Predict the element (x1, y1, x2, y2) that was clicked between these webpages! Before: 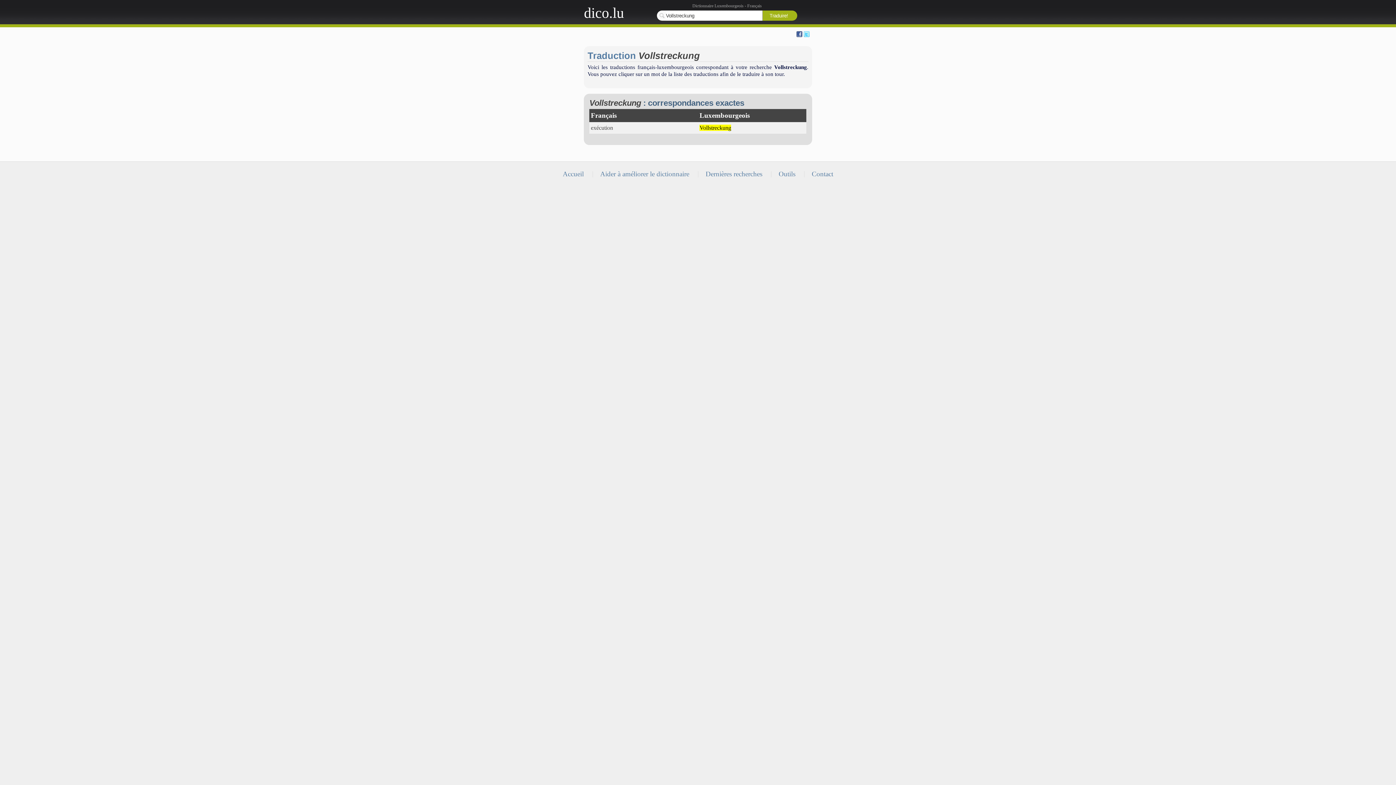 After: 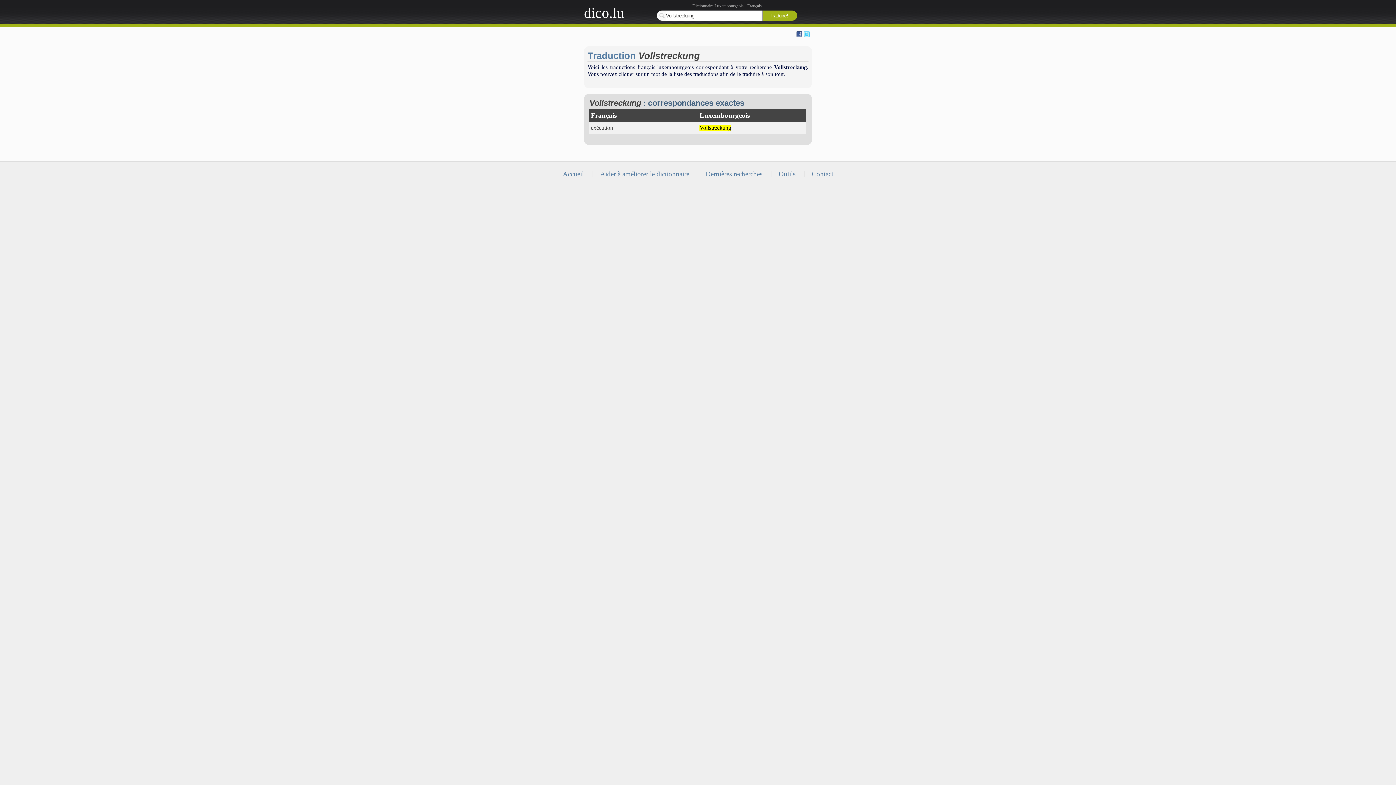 Action: bbox: (804, 32, 809, 38)